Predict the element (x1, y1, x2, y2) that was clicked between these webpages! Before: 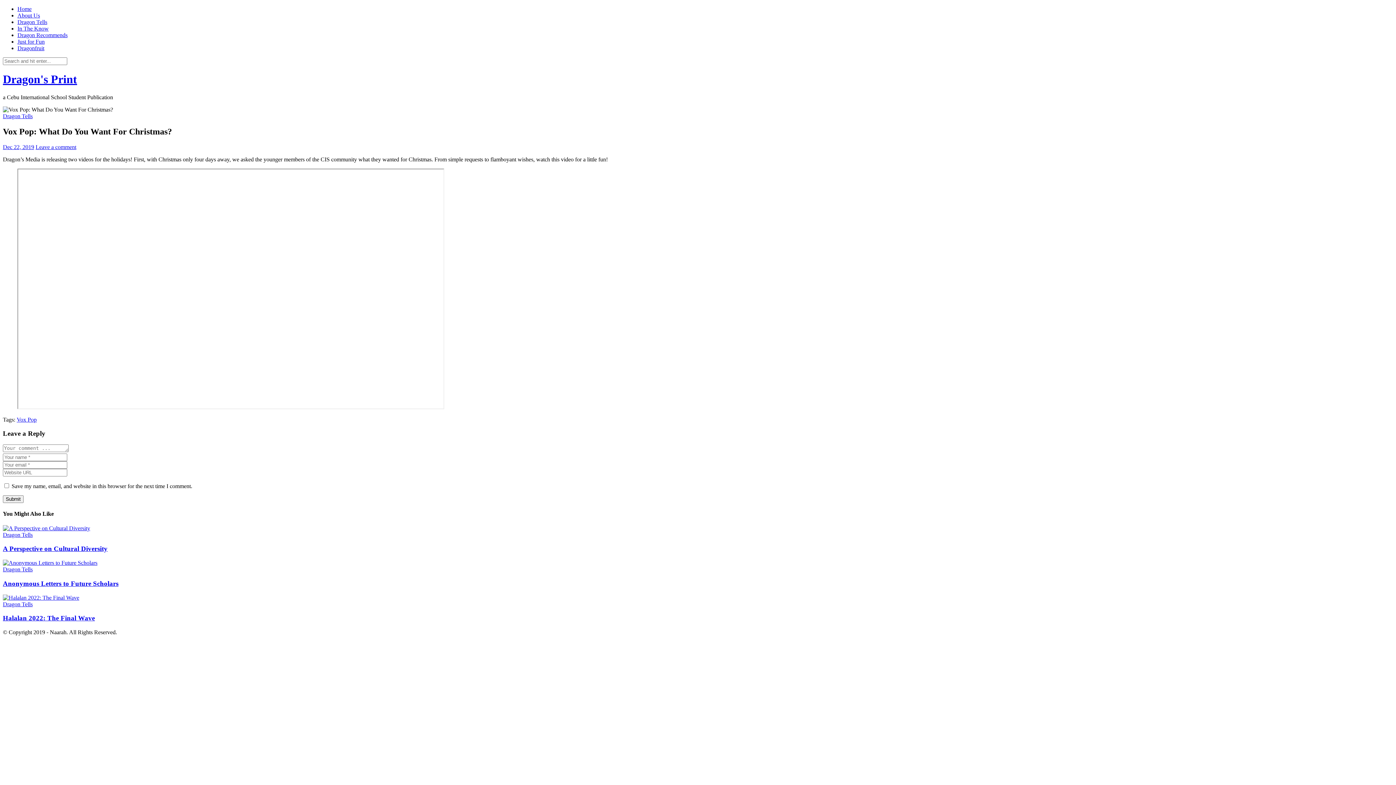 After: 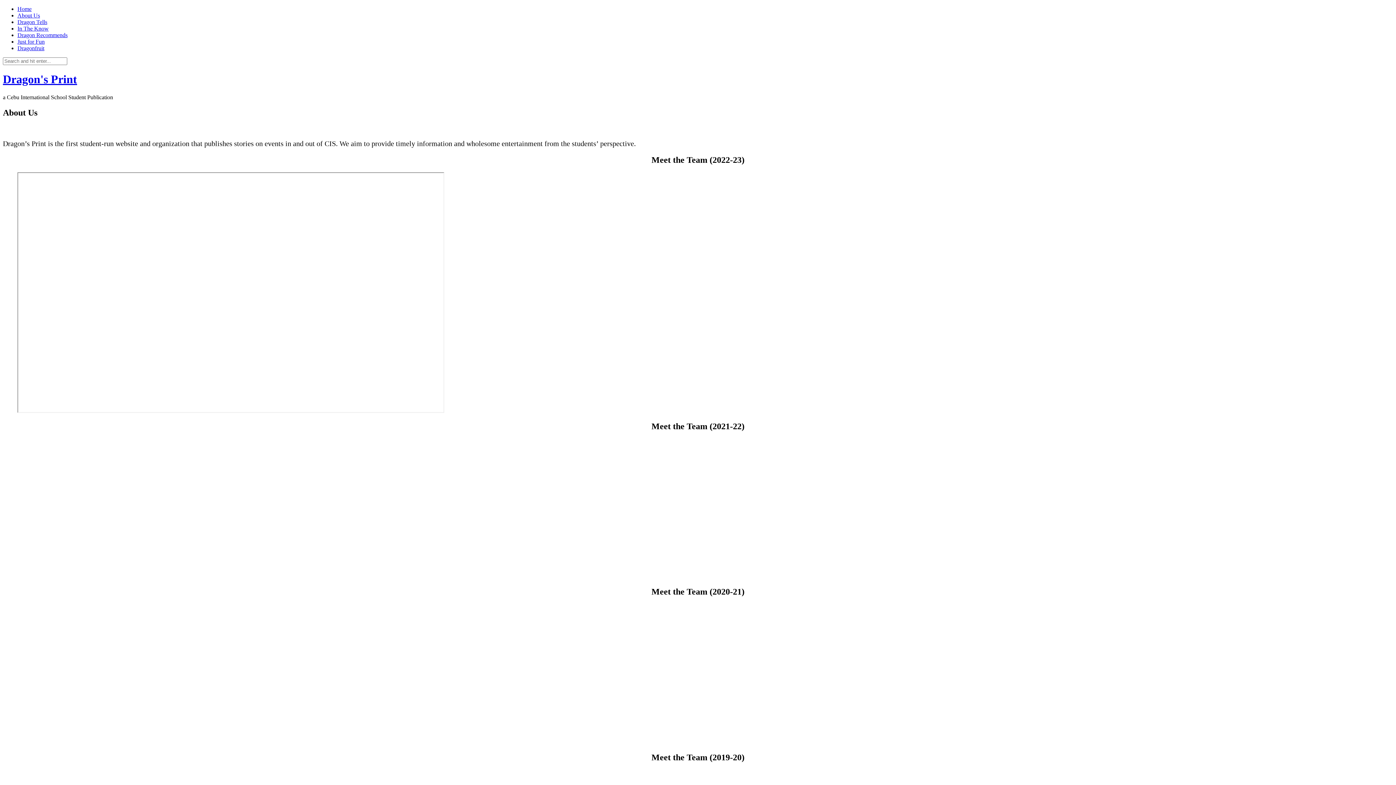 Action: bbox: (17, 12, 40, 18) label: About Us